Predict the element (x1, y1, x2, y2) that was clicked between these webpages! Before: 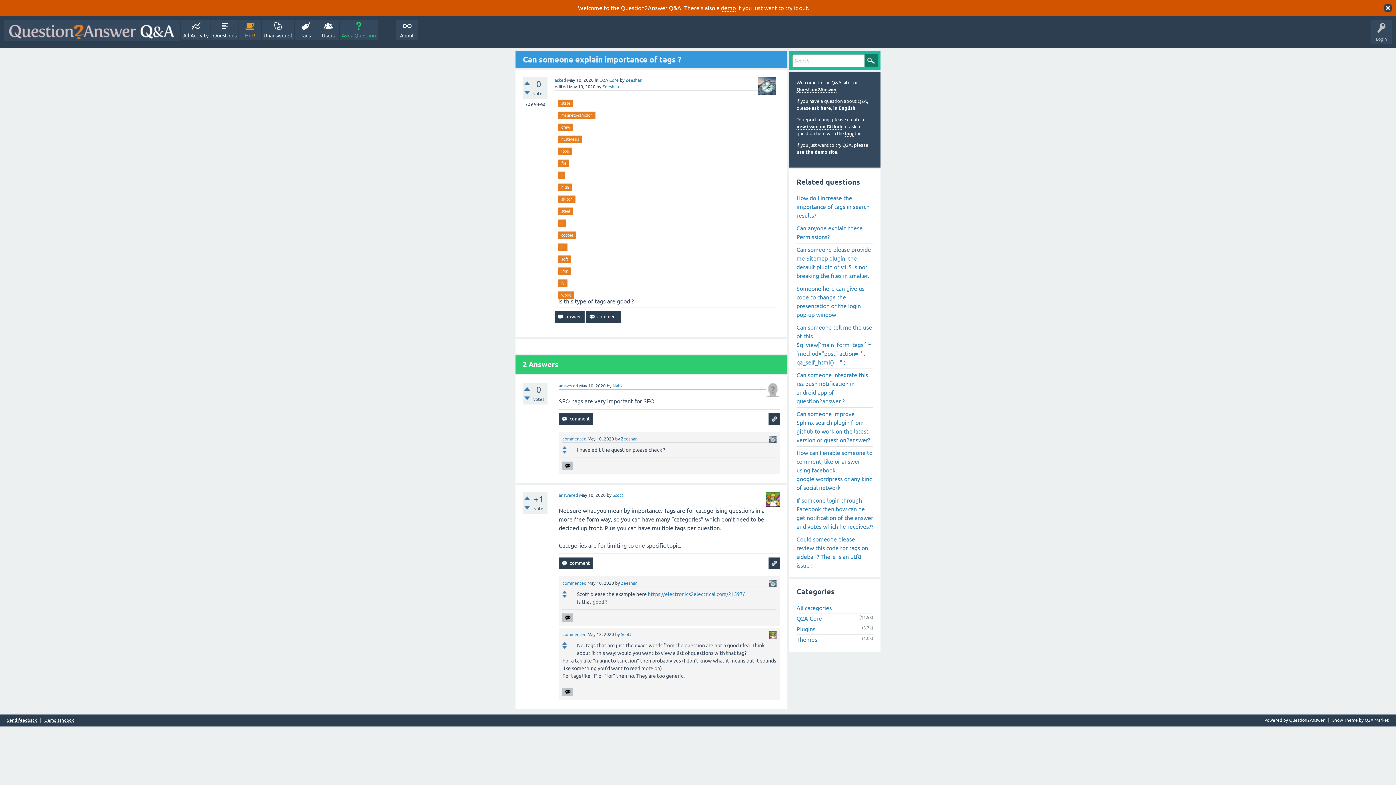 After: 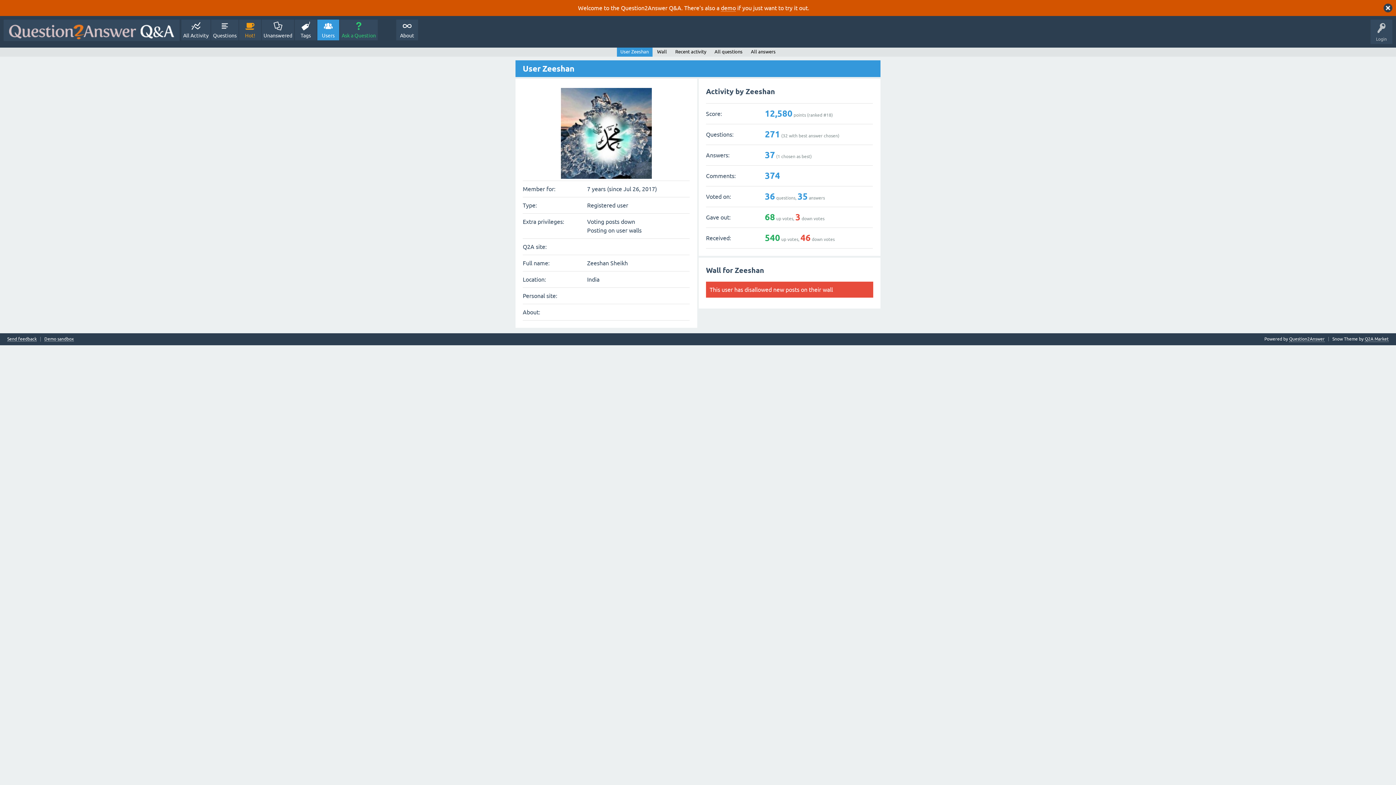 Action: bbox: (621, 581, 637, 586) label: Zeeshan